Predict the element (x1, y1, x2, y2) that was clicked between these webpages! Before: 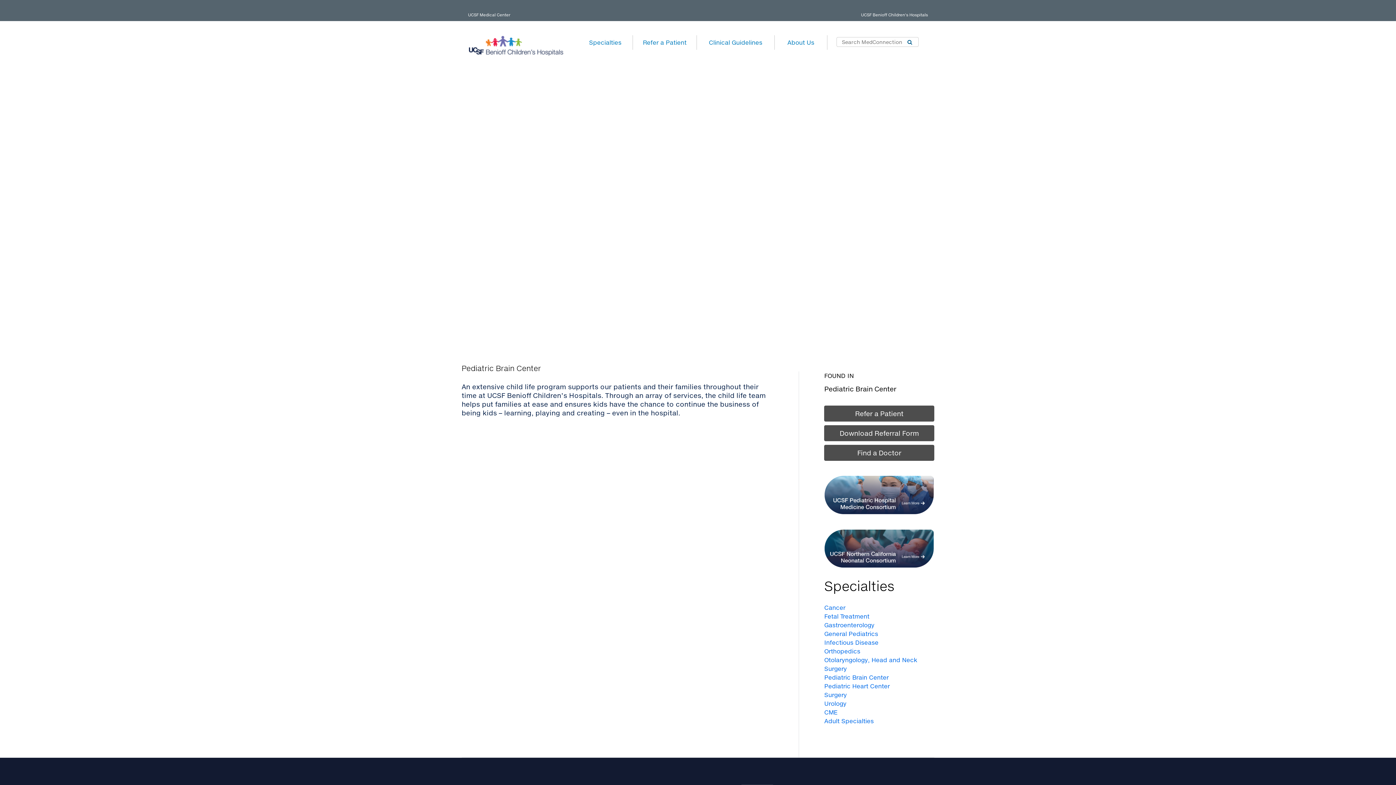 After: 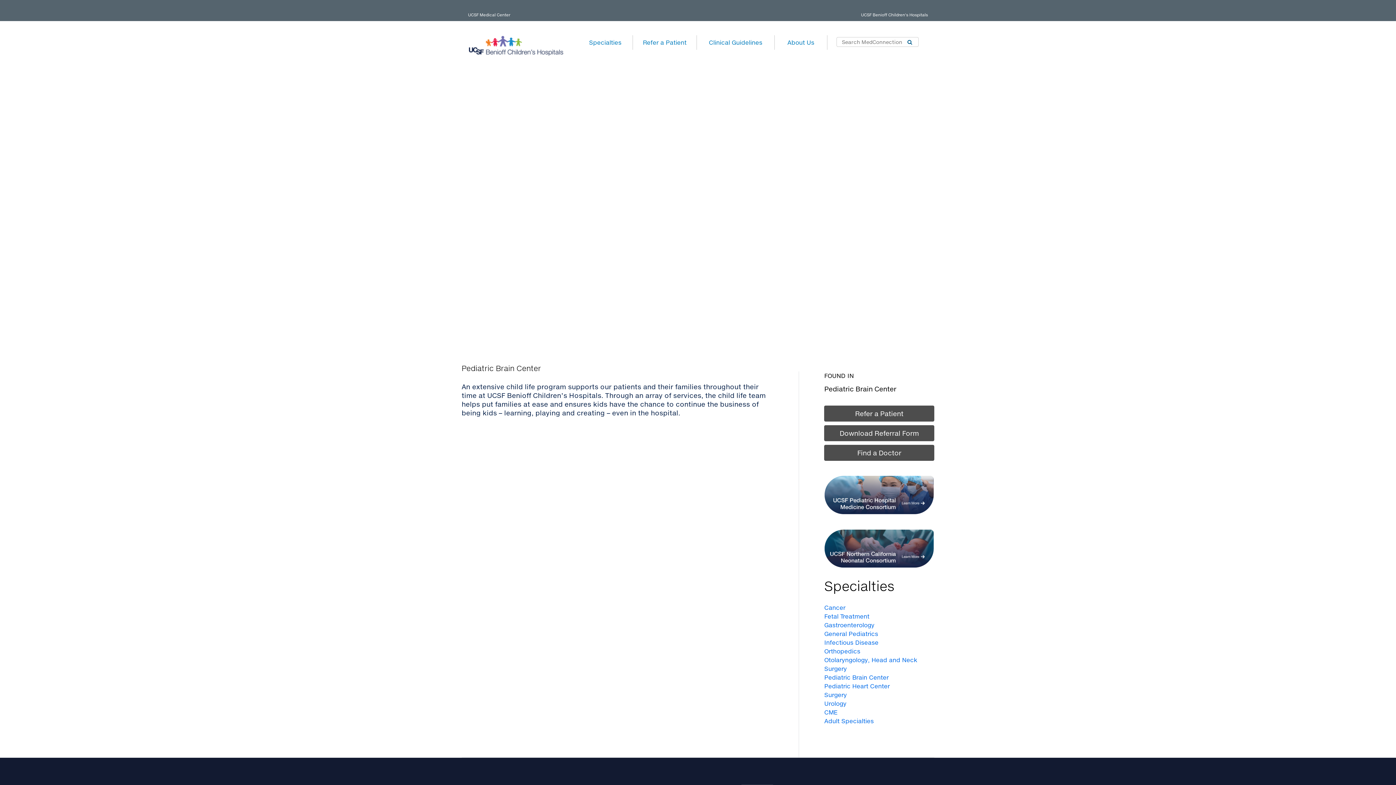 Action: label: Download Referral Form bbox: (824, 429, 934, 437)